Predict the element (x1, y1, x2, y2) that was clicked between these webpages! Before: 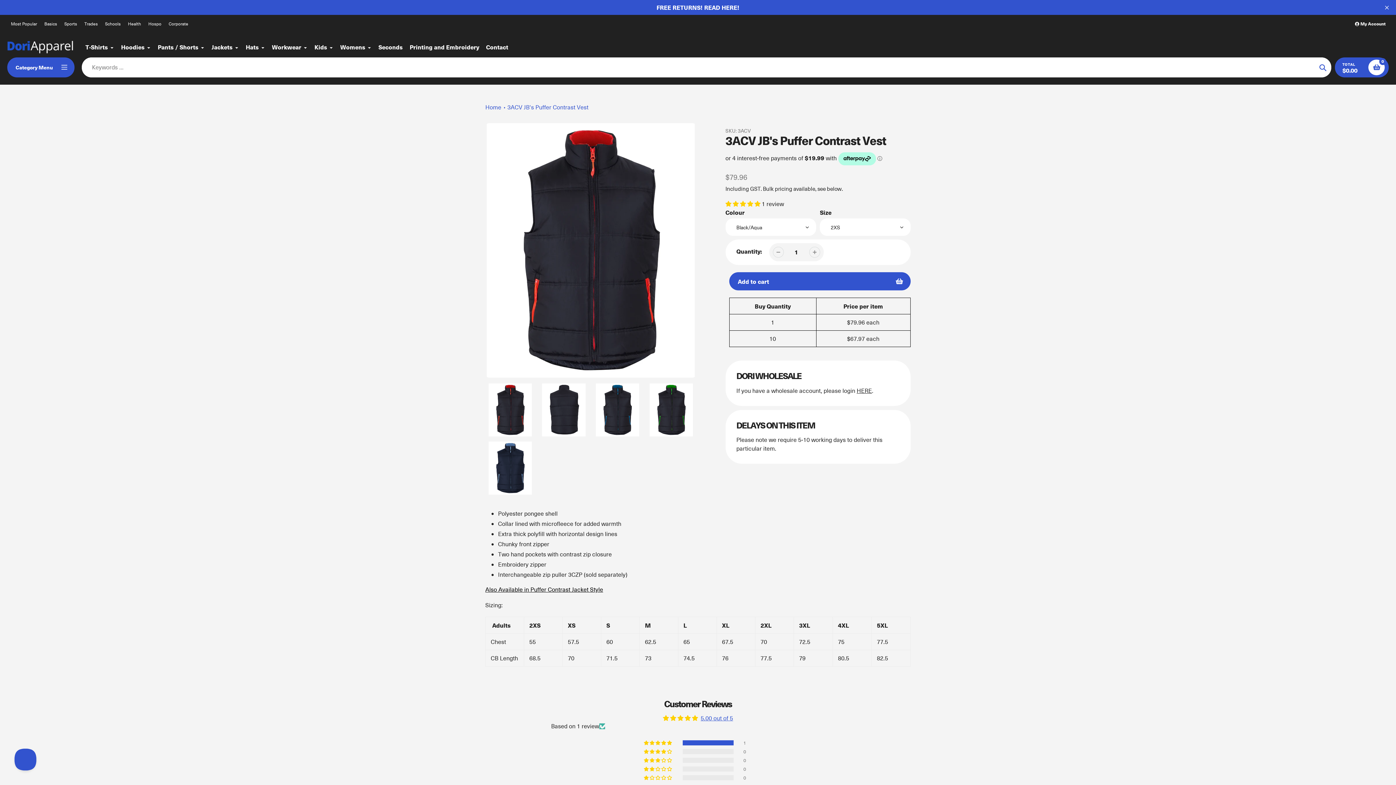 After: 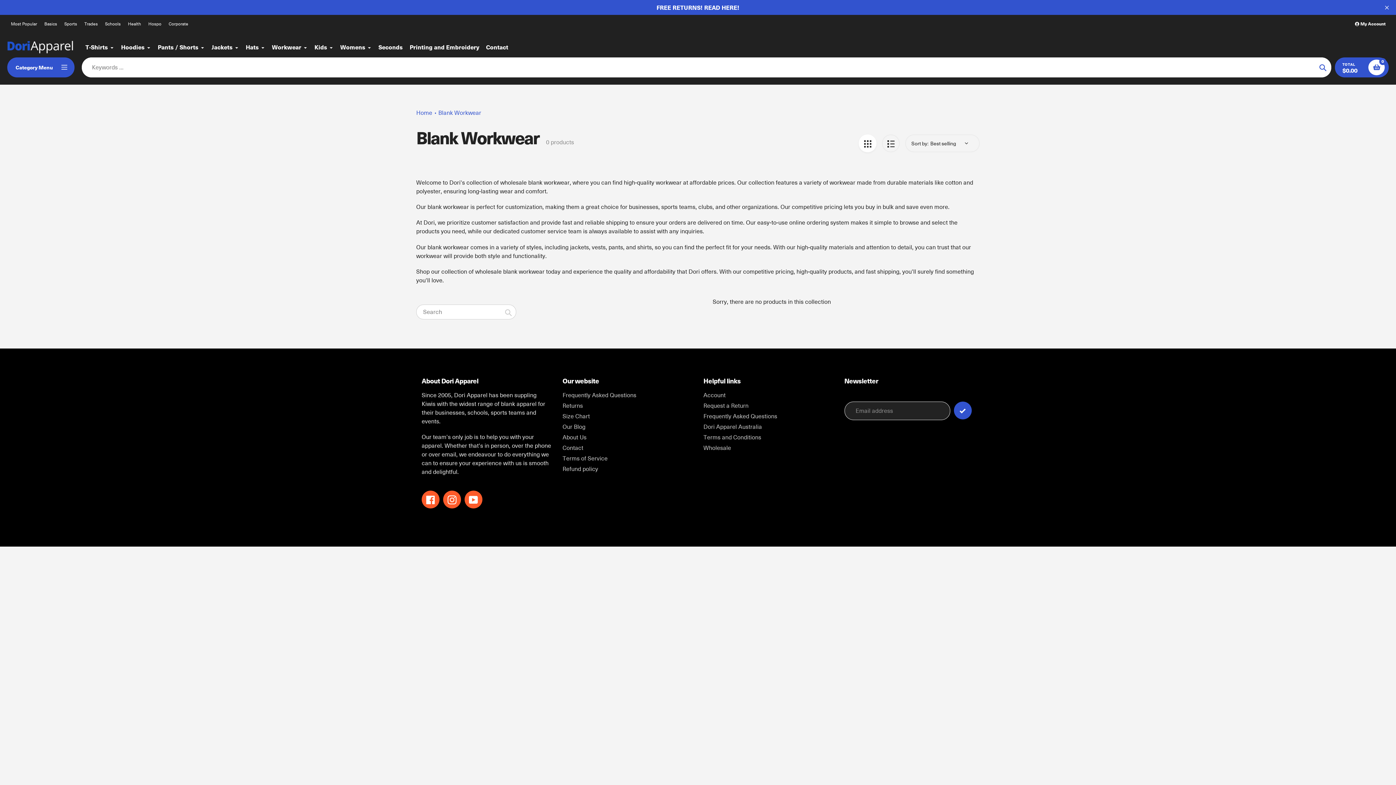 Action: bbox: (80, 19, 101, 28) label: Trades